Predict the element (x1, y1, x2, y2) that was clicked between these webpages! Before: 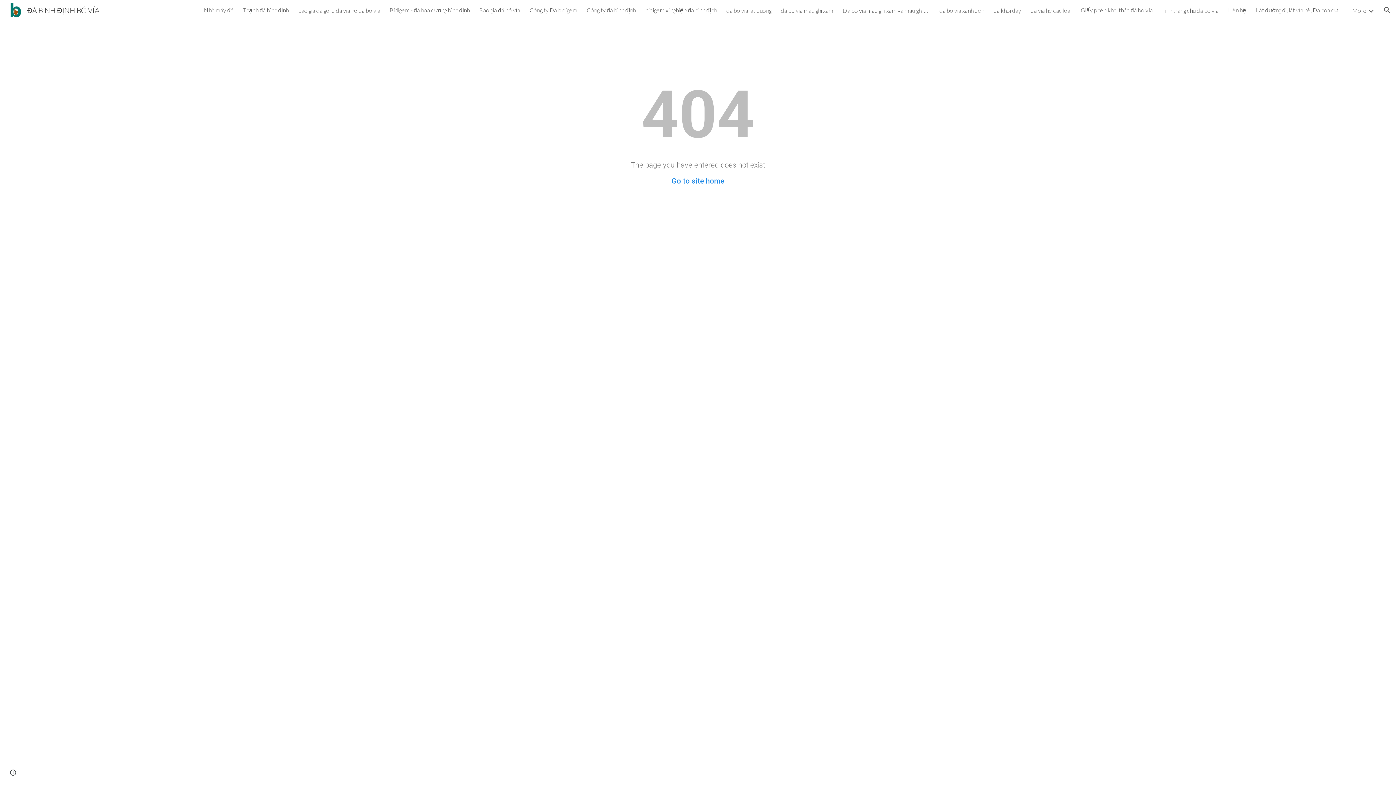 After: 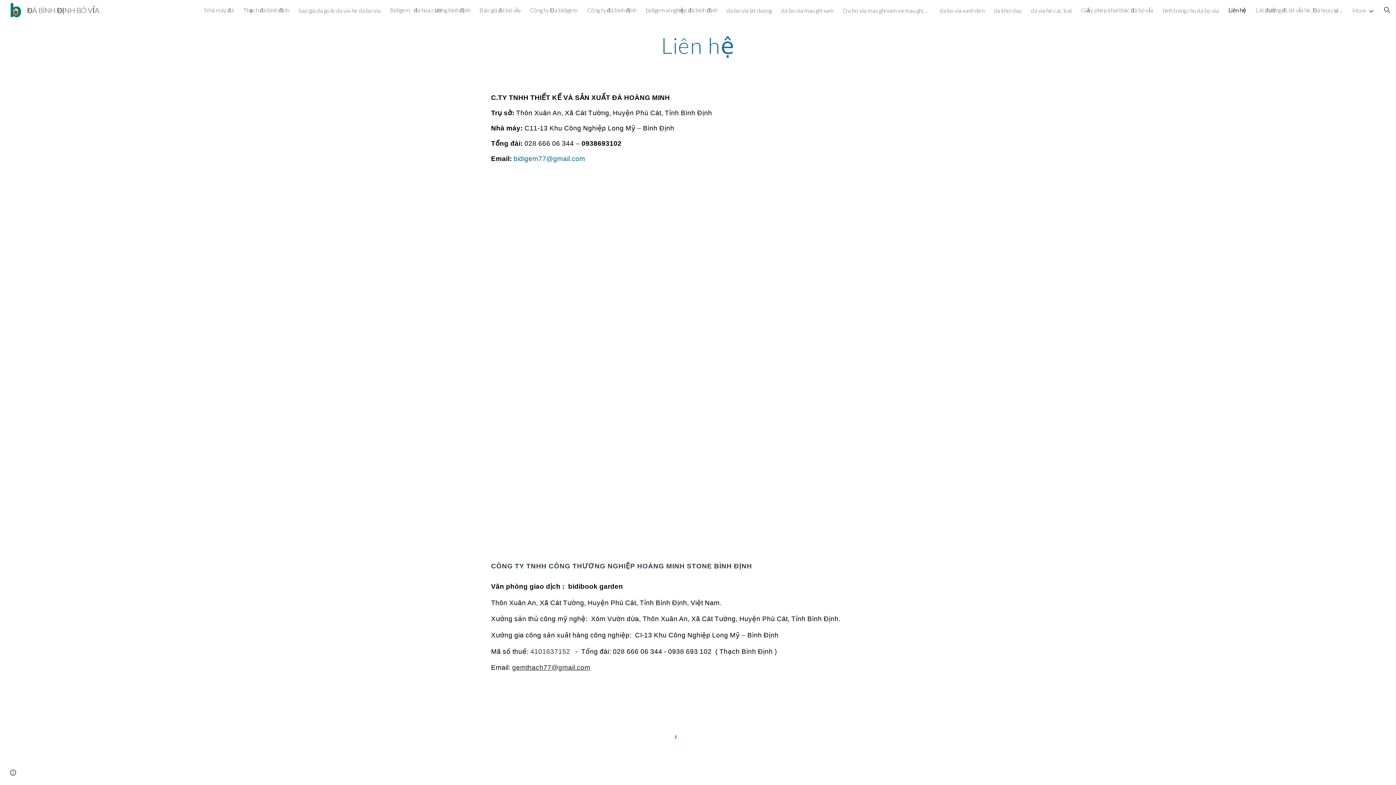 Action: bbox: (1228, 6, 1246, 13) label: Liên hệ